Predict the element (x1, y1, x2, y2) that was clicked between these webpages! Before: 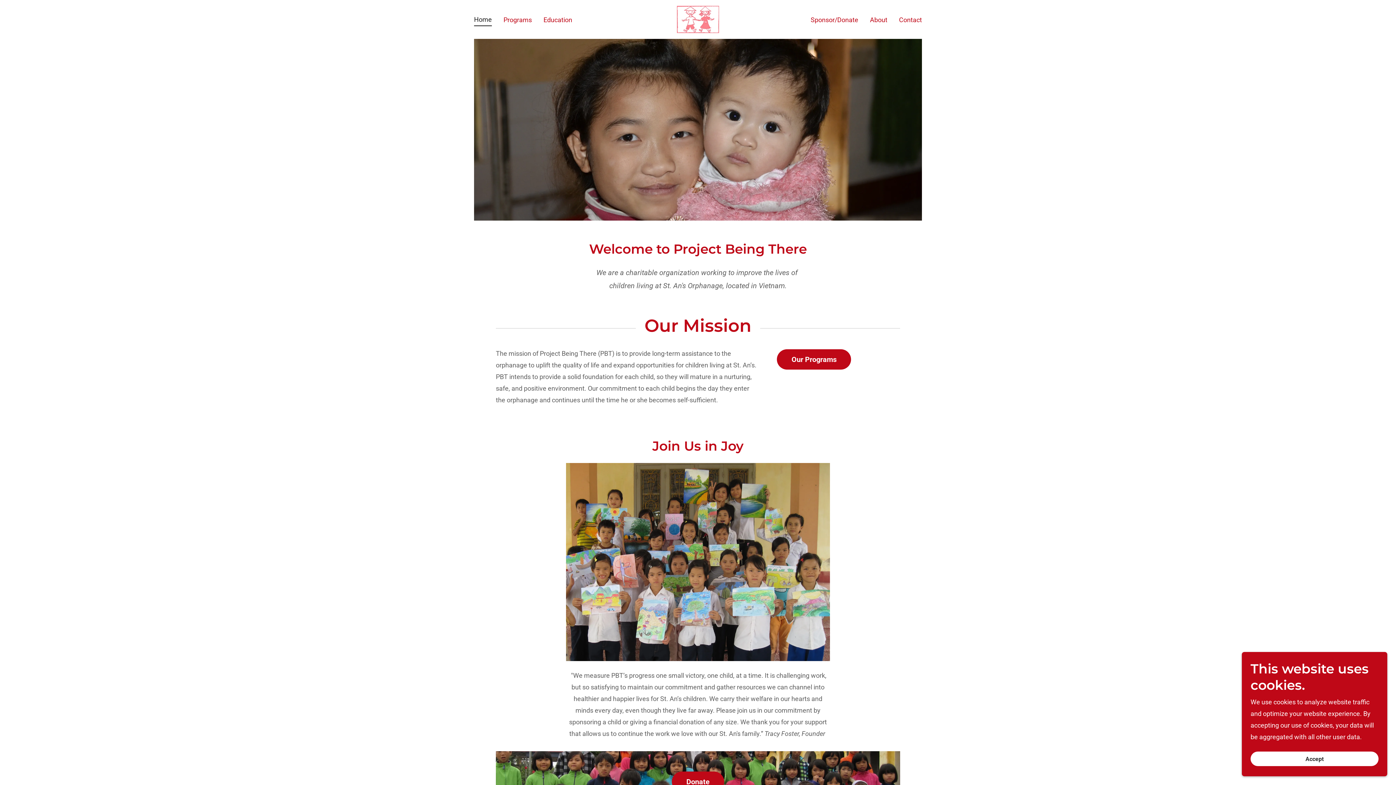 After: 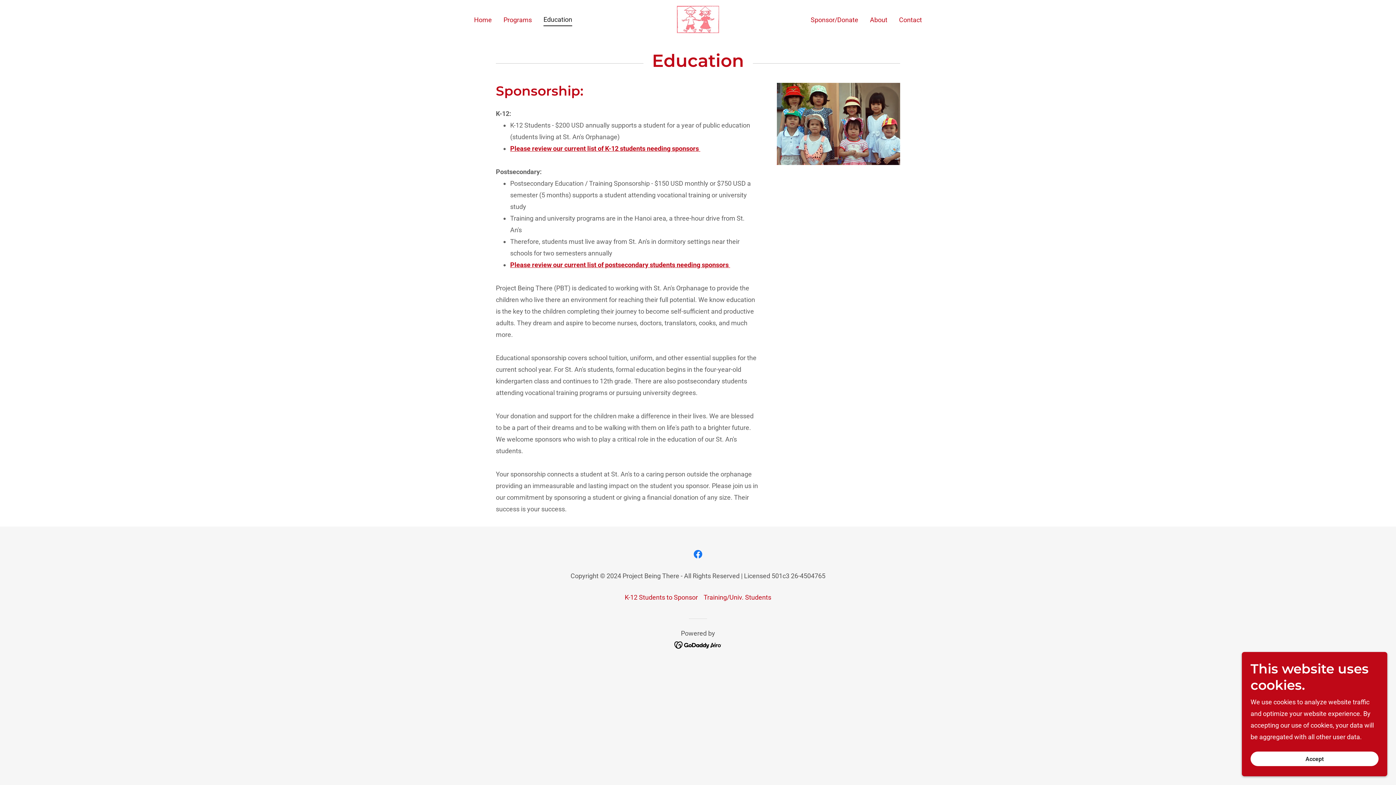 Action: bbox: (541, 13, 574, 25) label: Education